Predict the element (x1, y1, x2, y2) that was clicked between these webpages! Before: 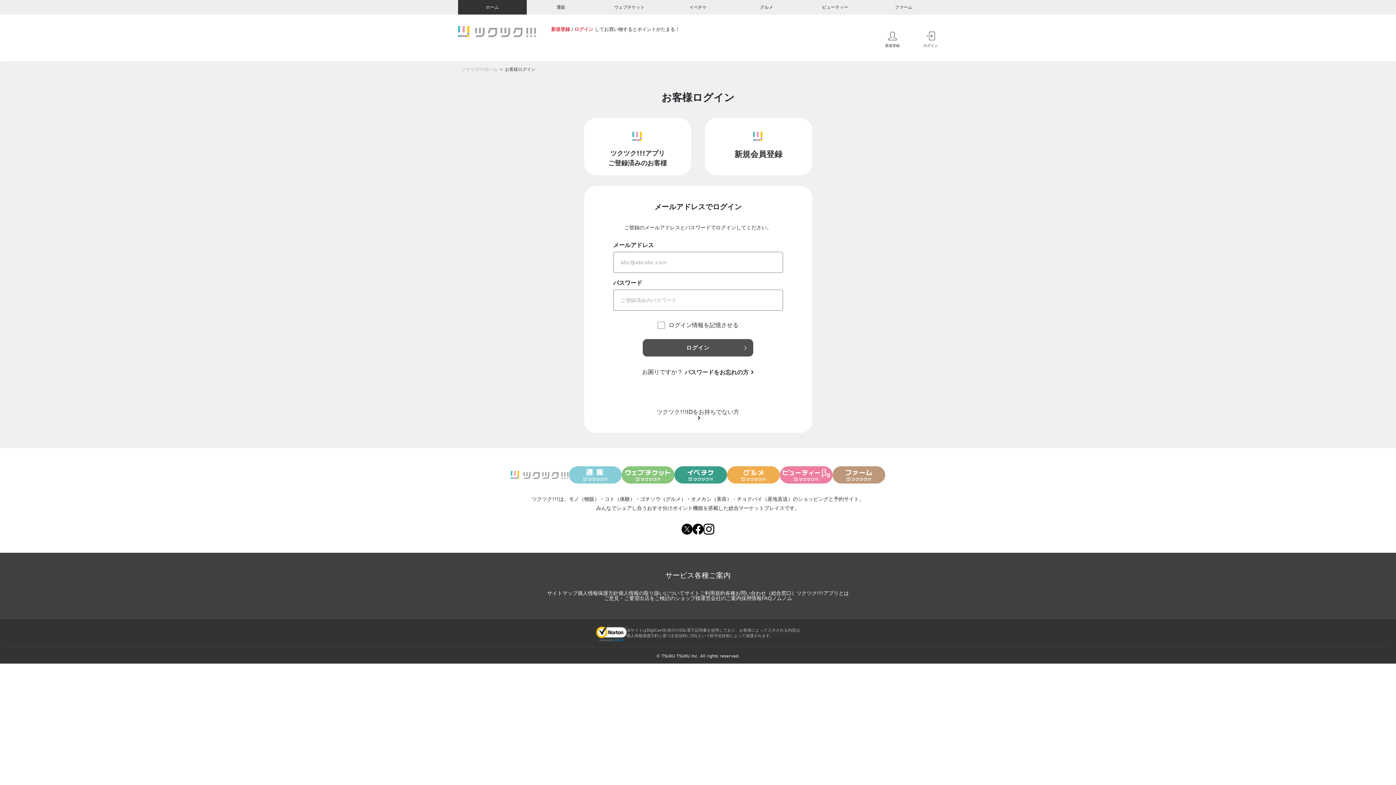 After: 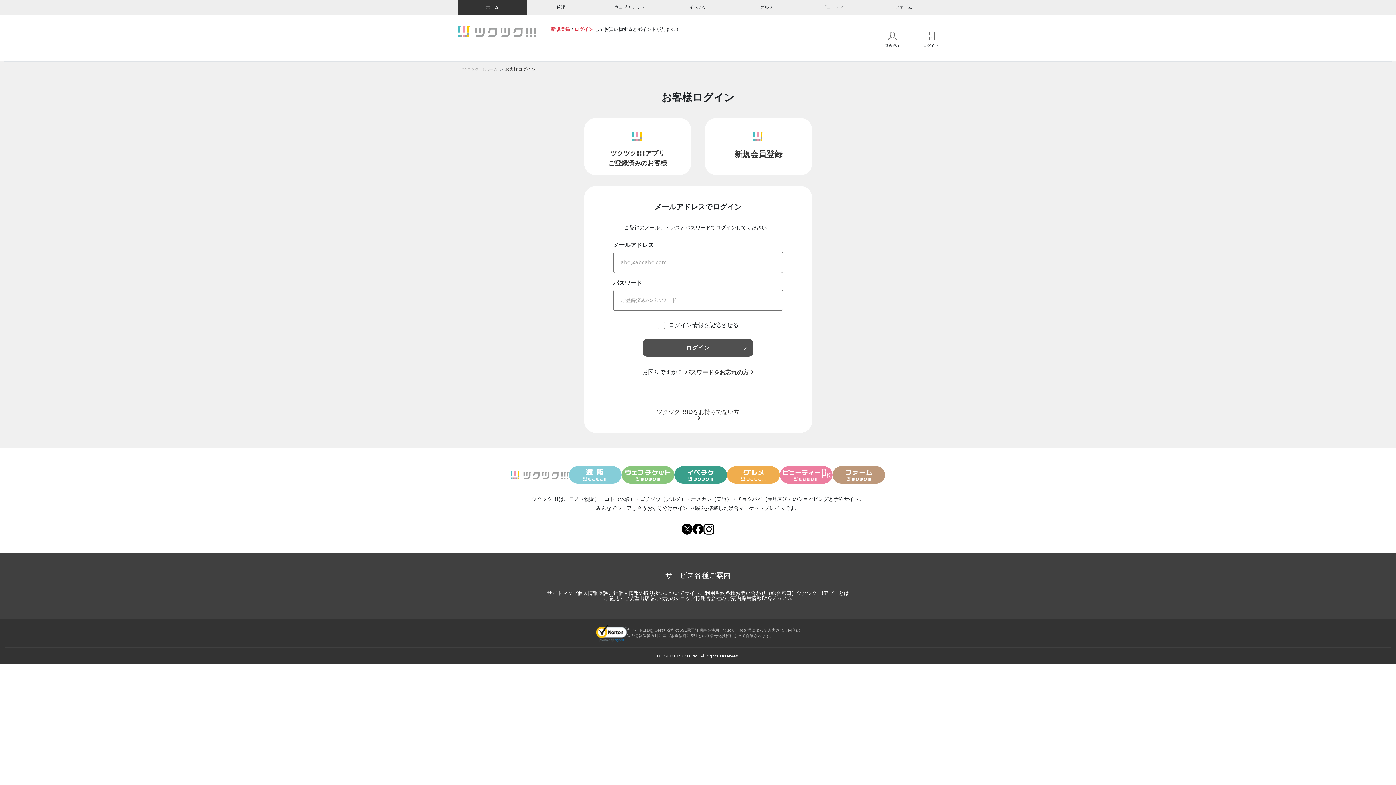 Action: label: ログイン bbox: (923, 31, 938, 47)